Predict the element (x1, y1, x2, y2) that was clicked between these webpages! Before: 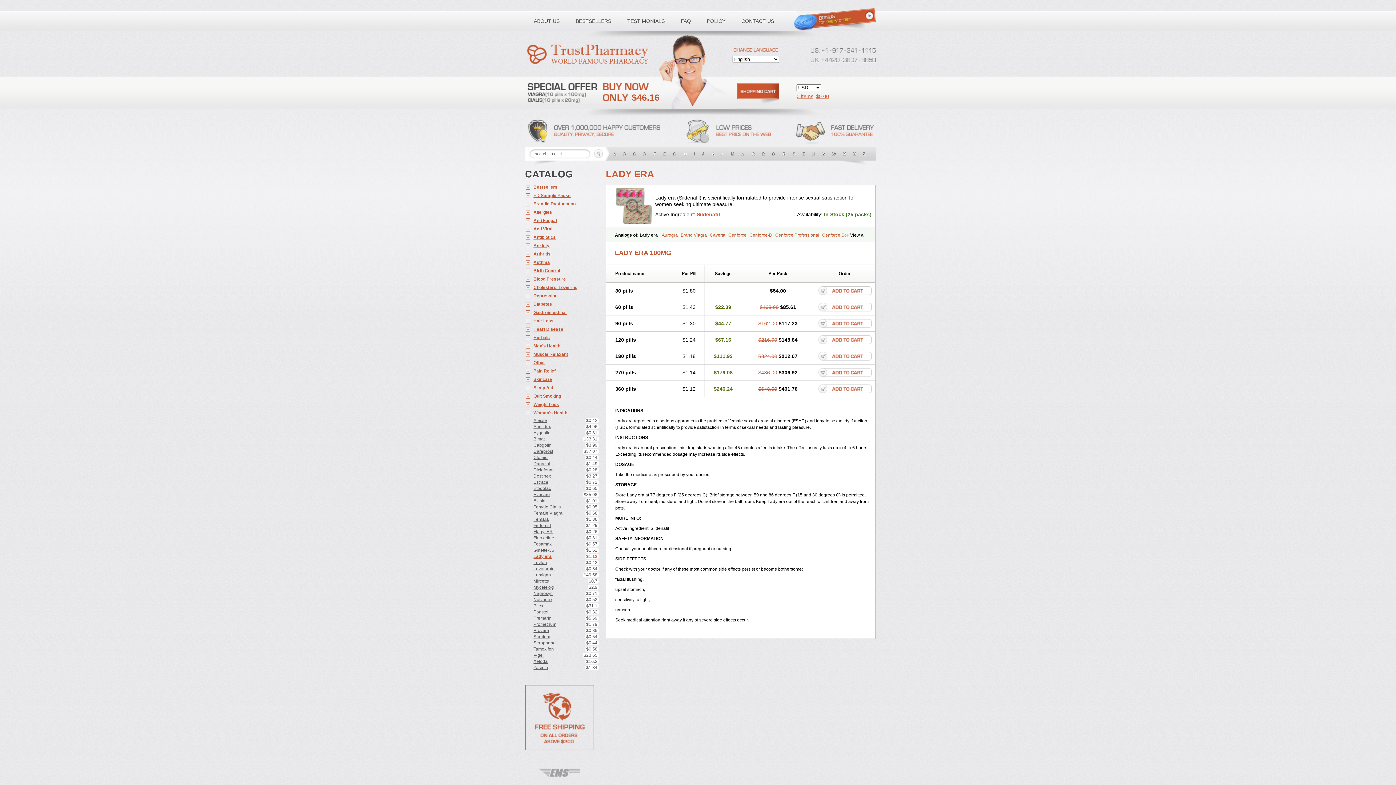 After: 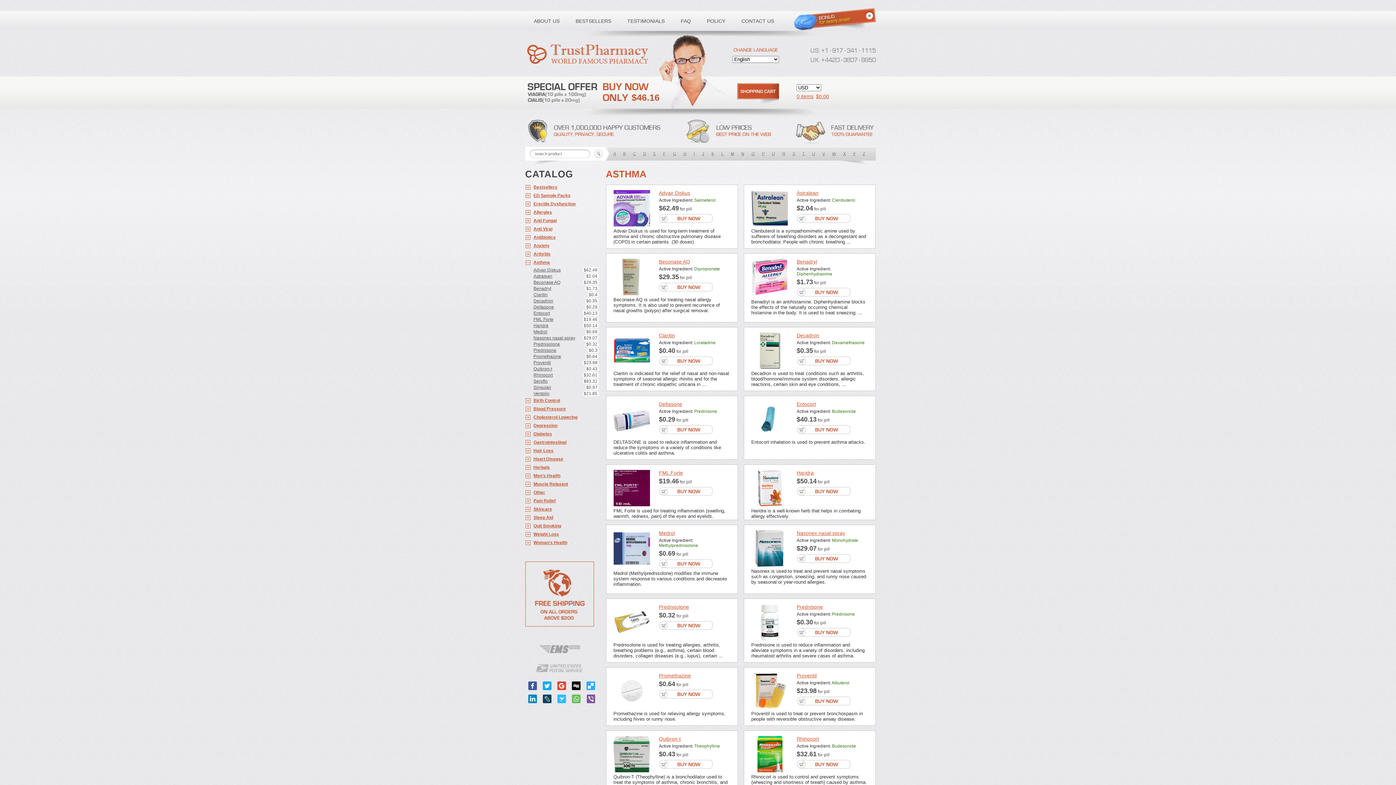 Action: label: Asthma bbox: (525, 258, 598, 266)